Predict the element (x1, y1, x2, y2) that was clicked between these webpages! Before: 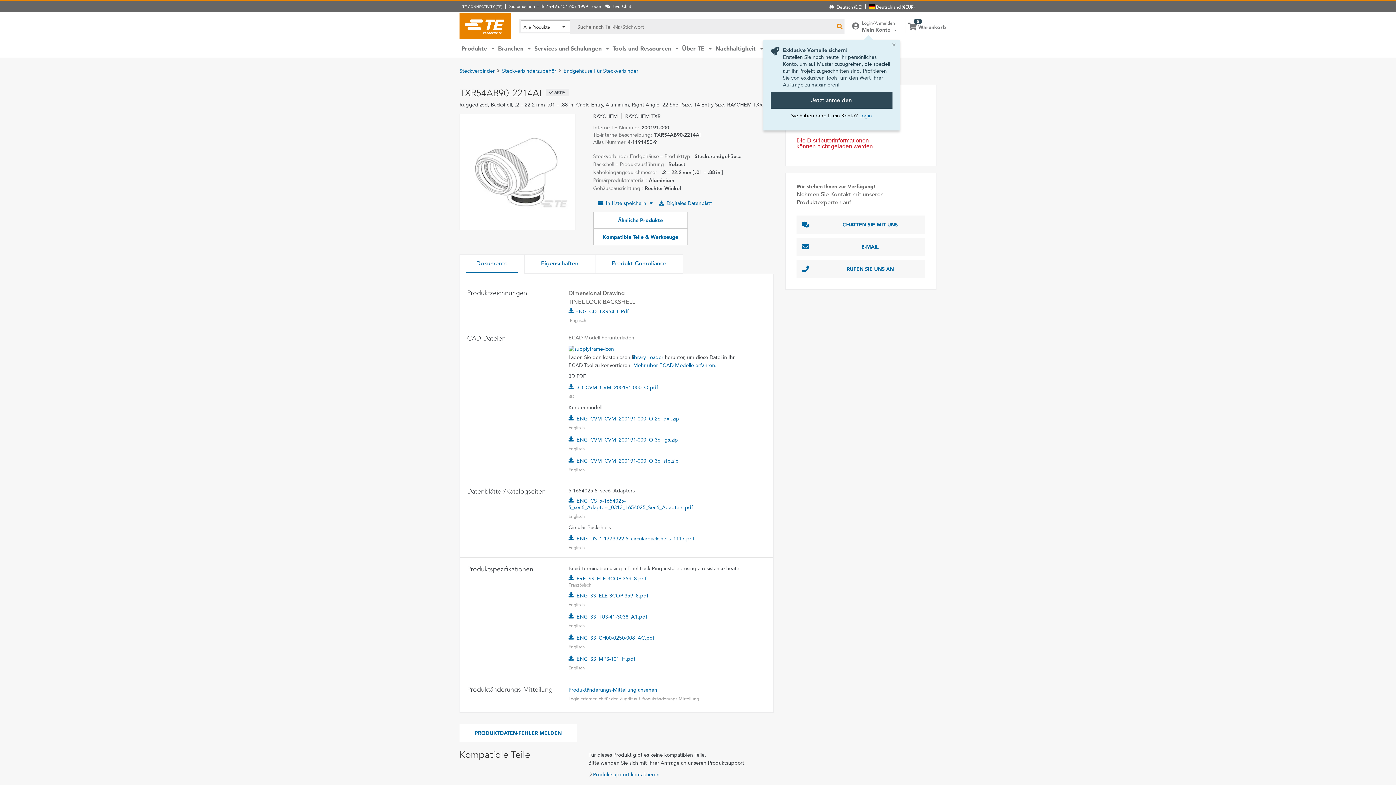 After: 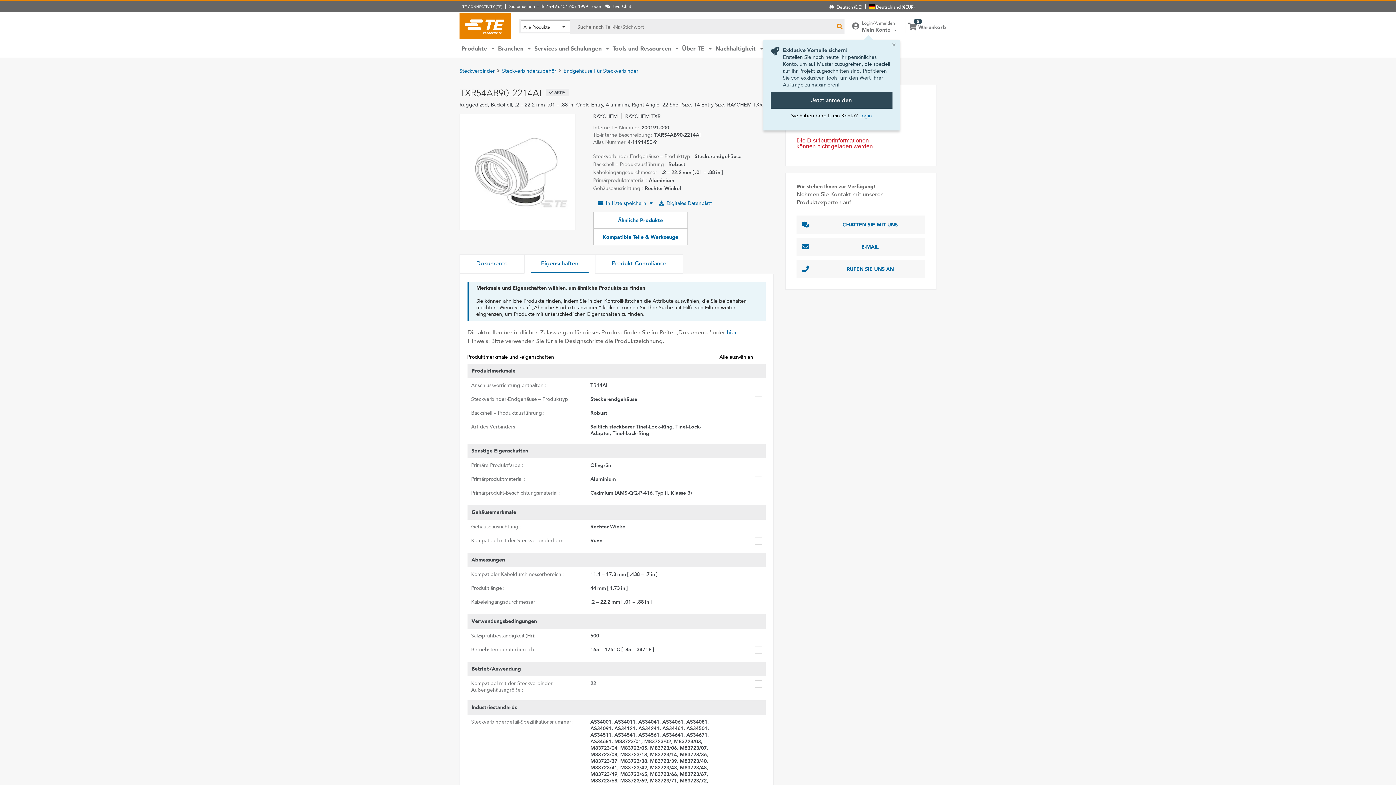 Action: bbox: (524, 254, 595, 273) label: Eigenschaften